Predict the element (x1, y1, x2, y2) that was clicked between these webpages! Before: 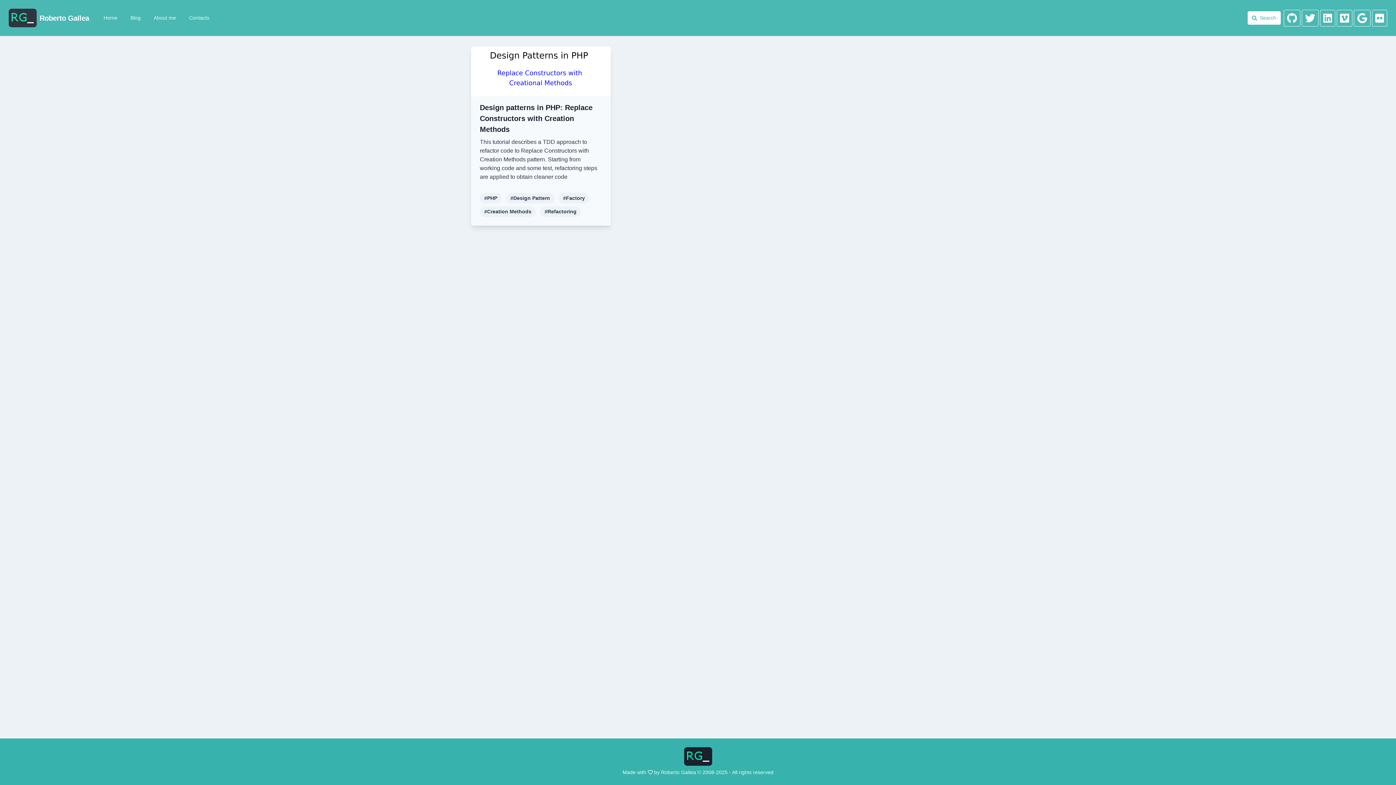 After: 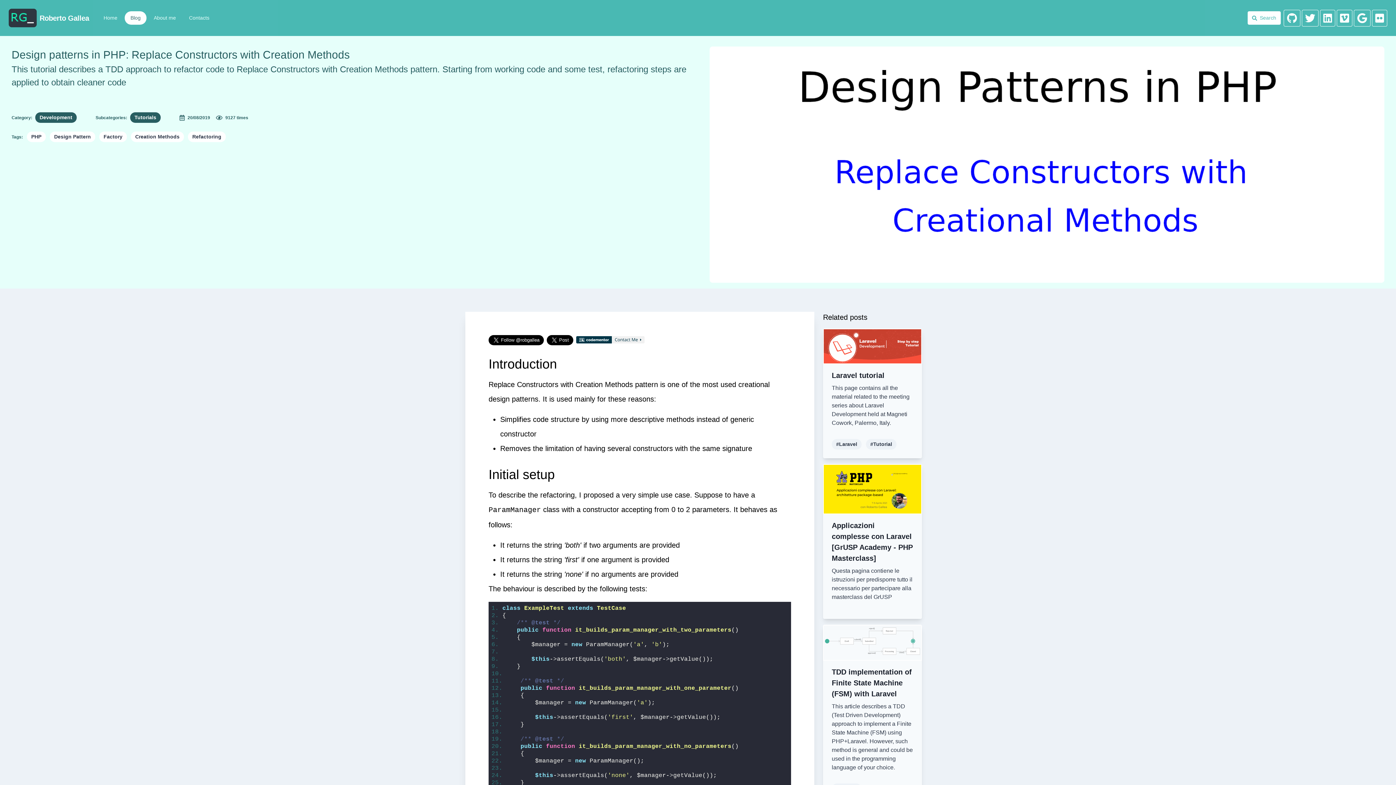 Action: bbox: (480, 103, 592, 133) label: Design patterns in PHP: Replace Constructors with Creation Methods